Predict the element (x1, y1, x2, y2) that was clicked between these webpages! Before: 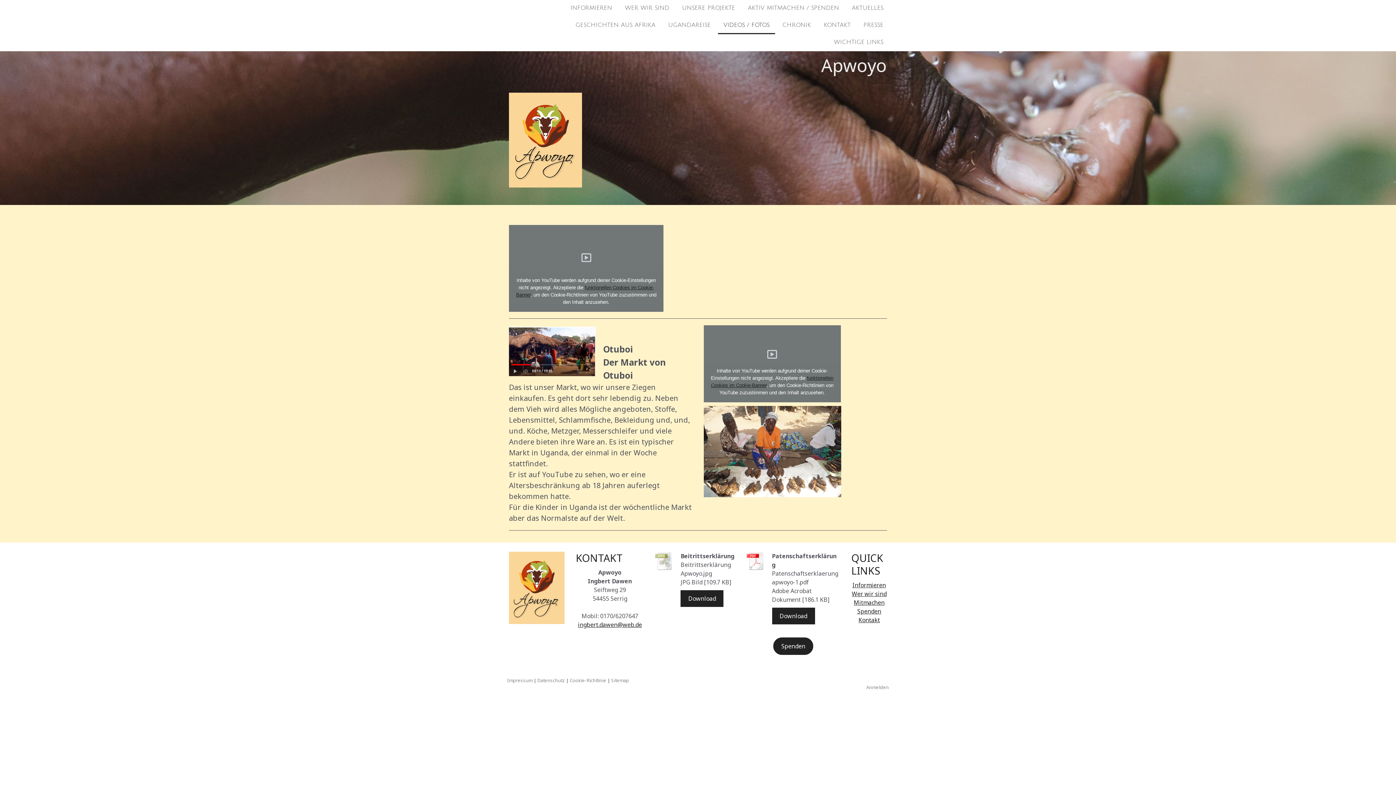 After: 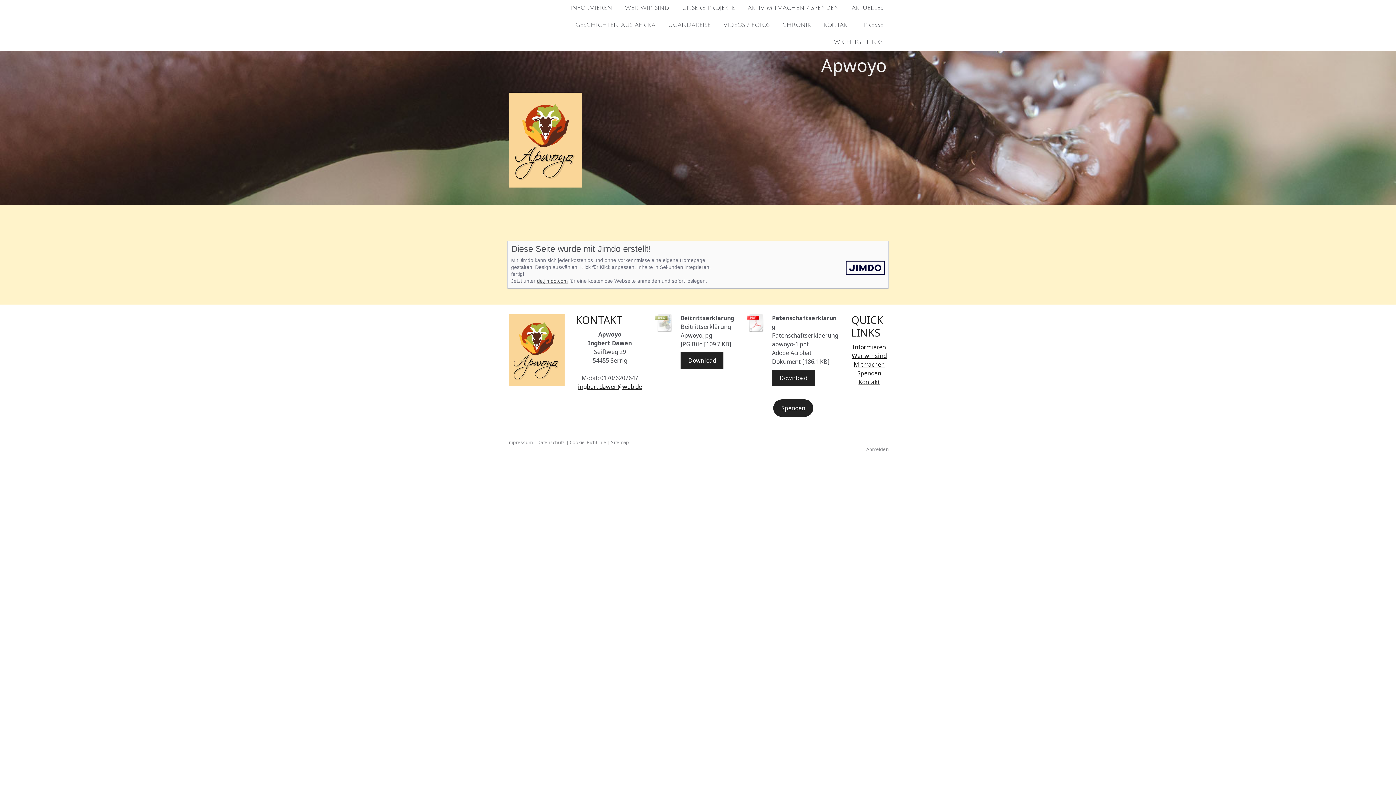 Action: label: Impressum bbox: (507, 677, 532, 684)